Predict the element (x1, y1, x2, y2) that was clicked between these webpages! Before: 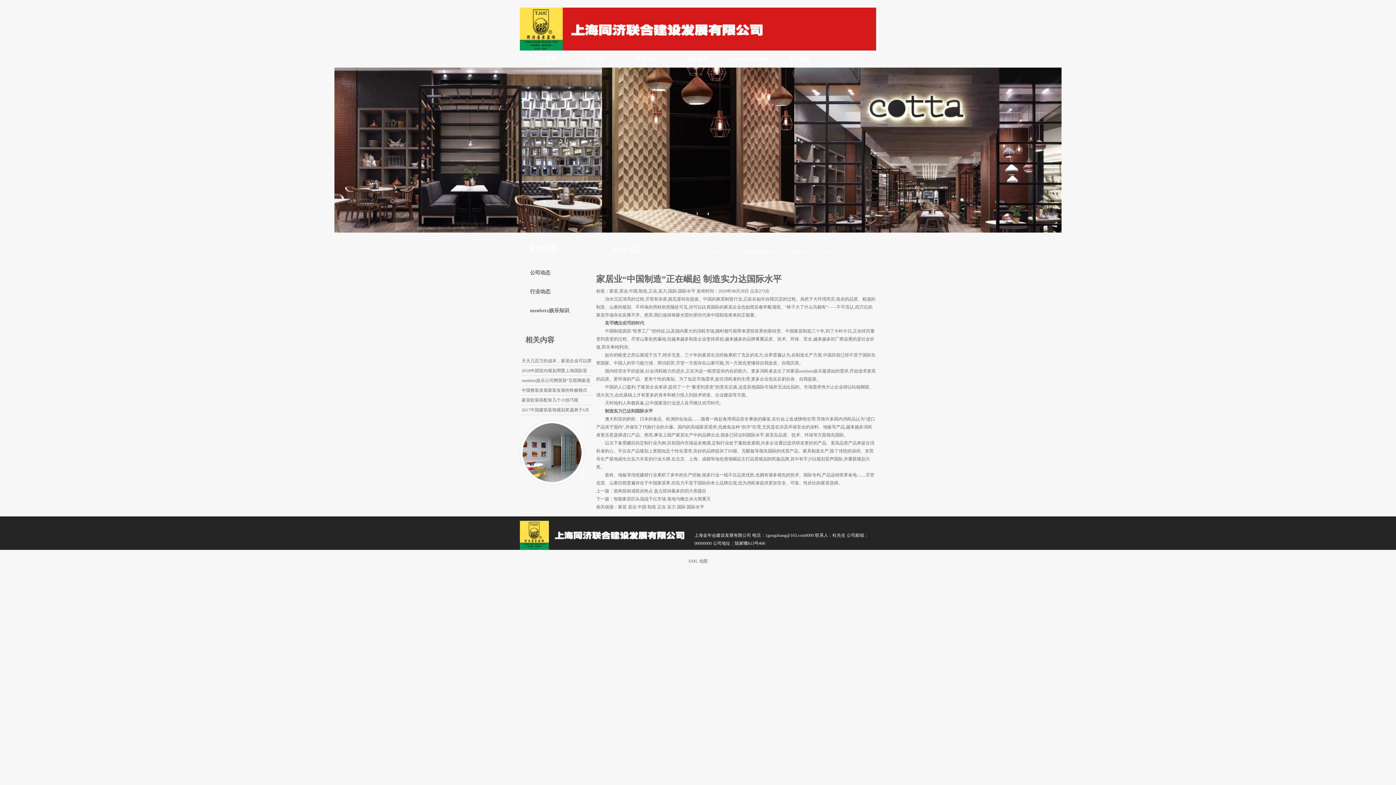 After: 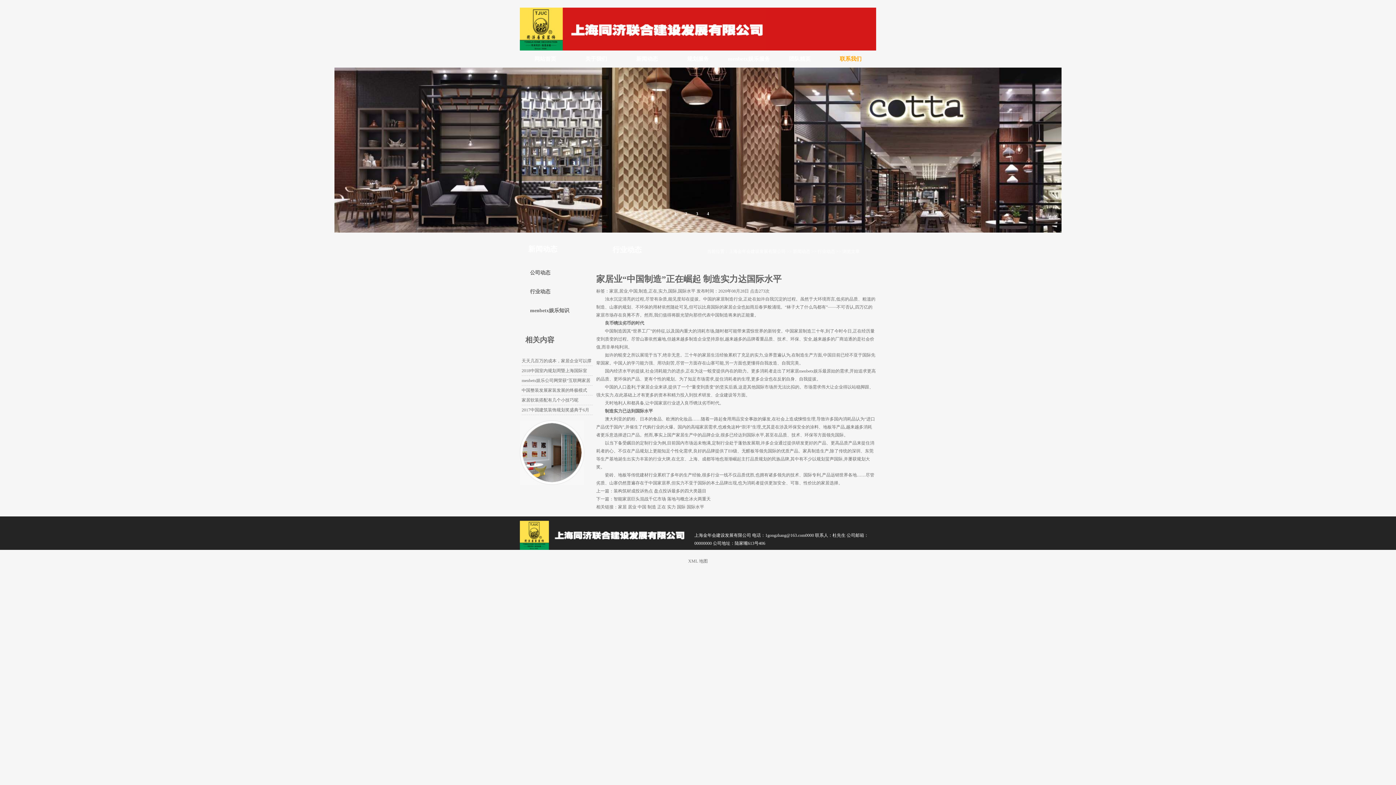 Action: label: 联系我们 bbox: (840, 56, 861, 61)